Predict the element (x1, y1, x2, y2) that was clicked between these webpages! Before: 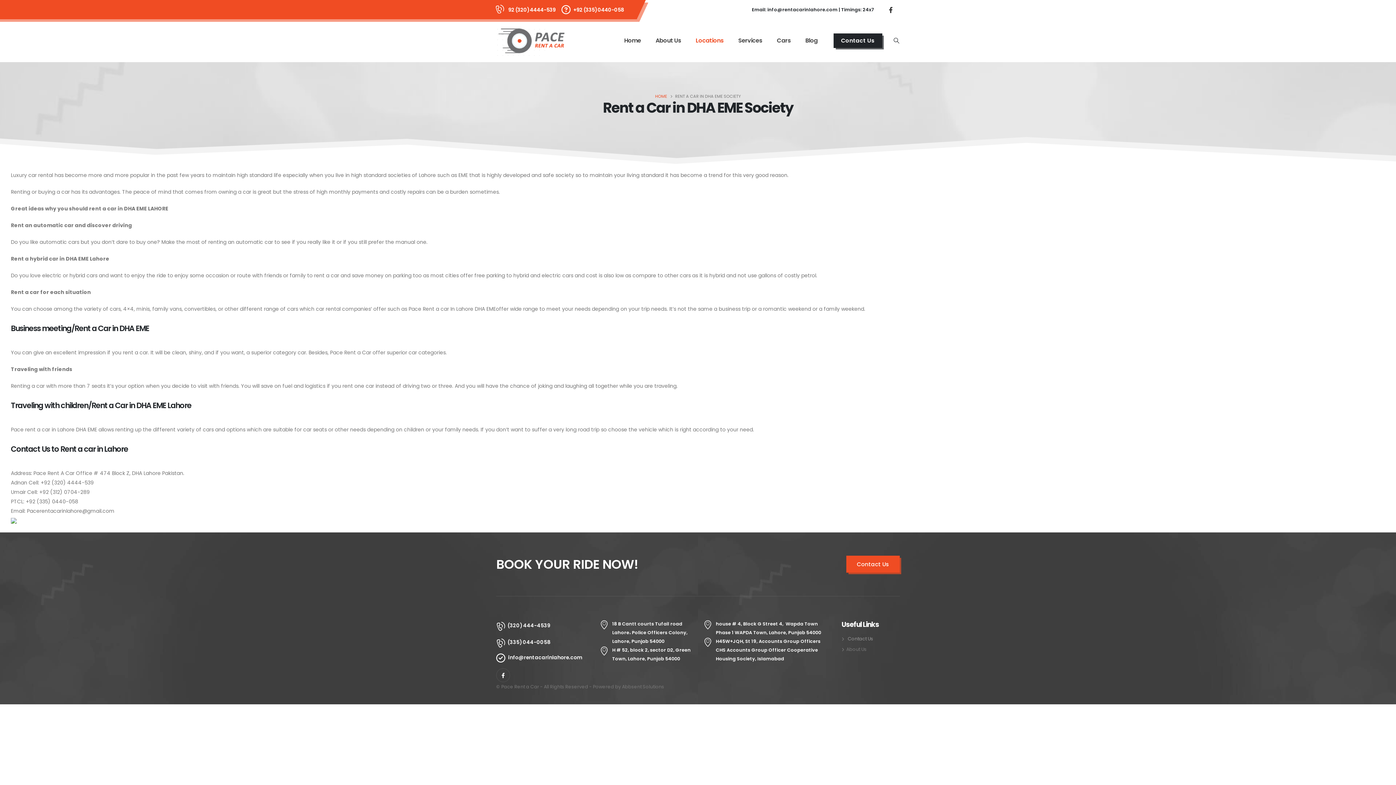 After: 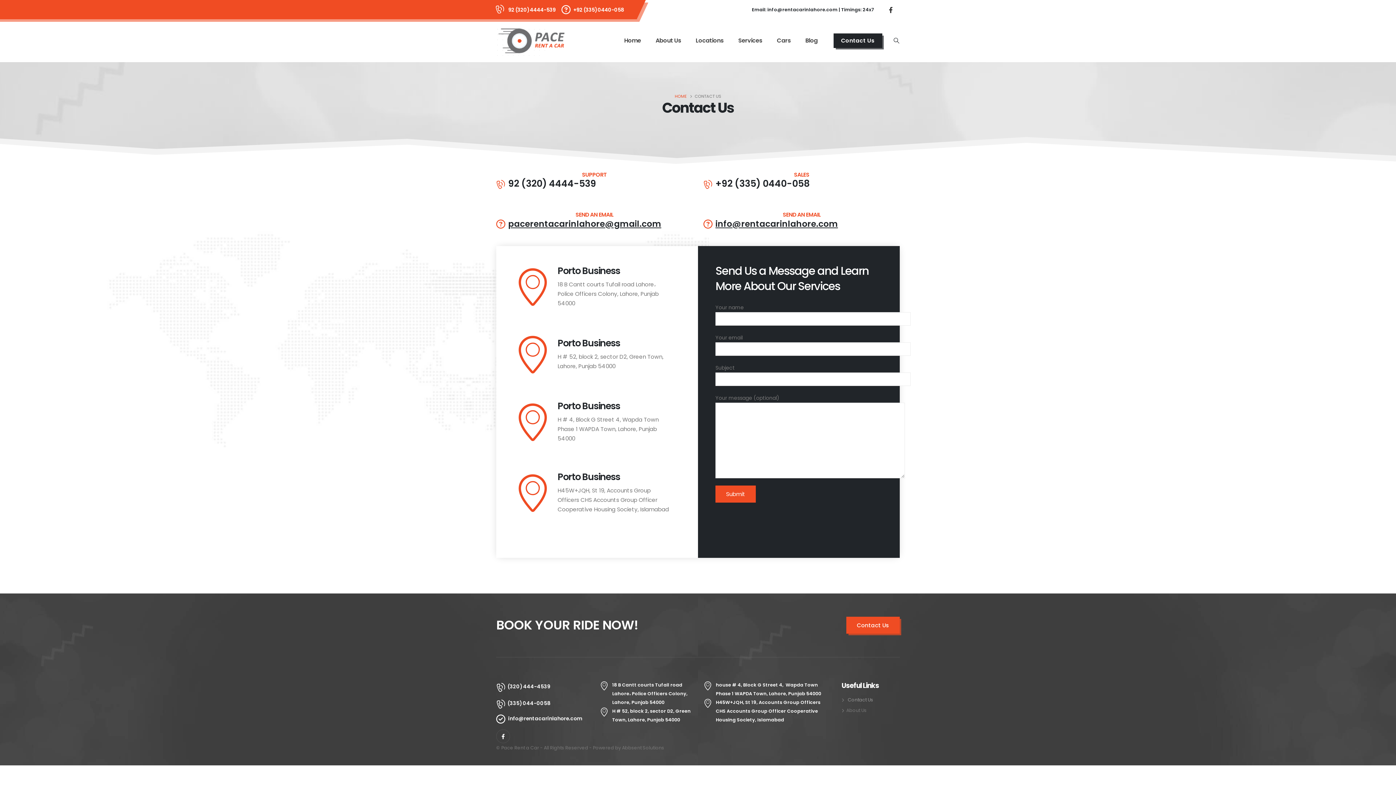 Action: label: Contact Us bbox: (846, 556, 900, 573)